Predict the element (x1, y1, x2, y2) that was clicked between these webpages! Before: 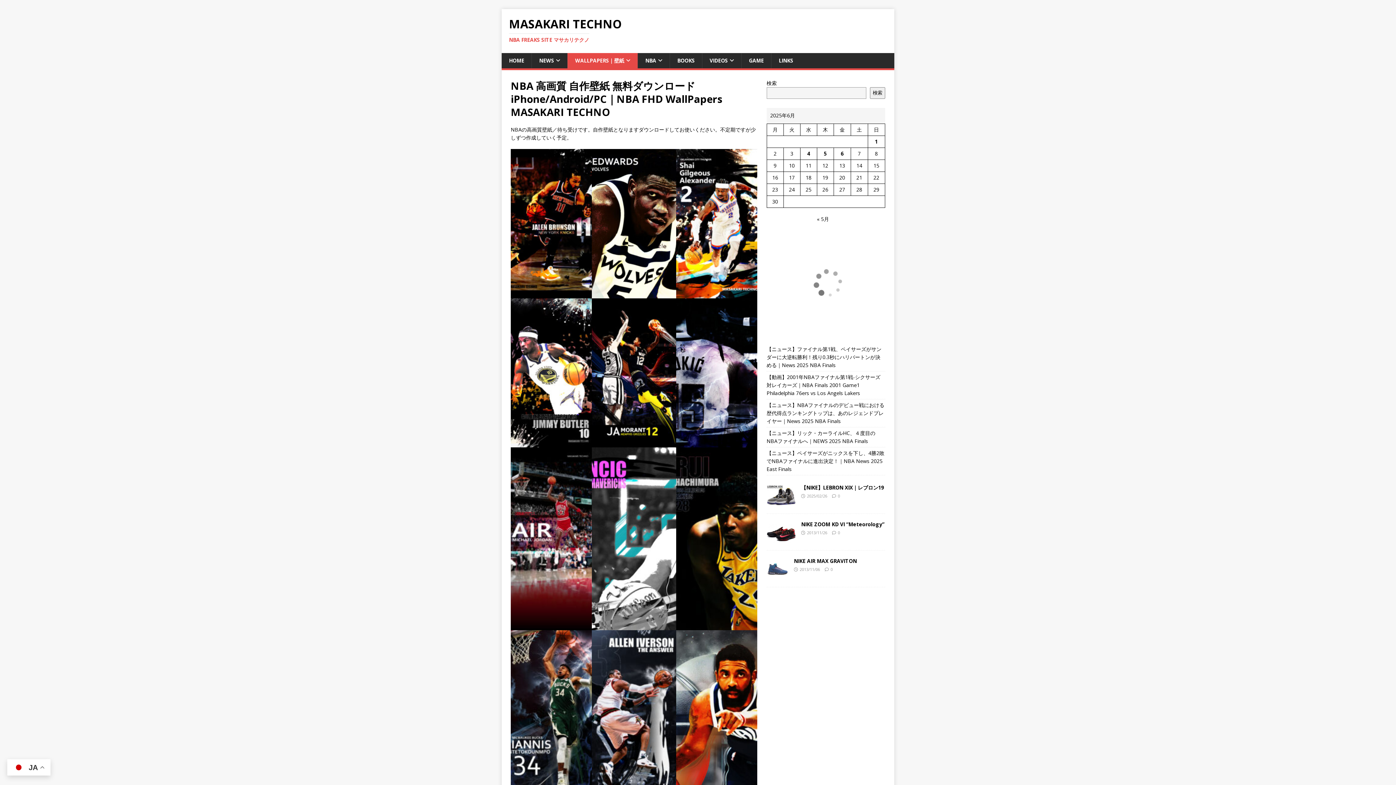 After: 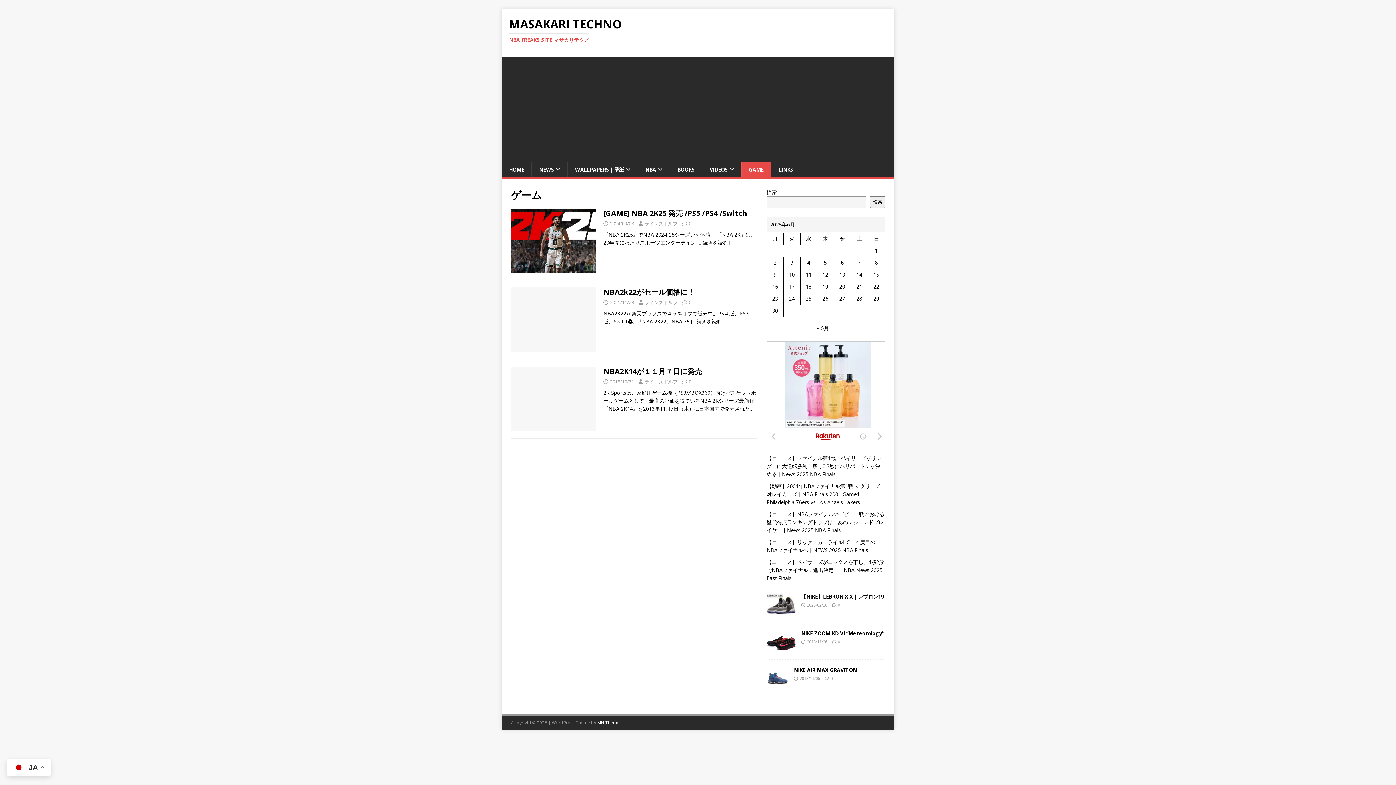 Action: bbox: (741, 53, 771, 68) label: GAME